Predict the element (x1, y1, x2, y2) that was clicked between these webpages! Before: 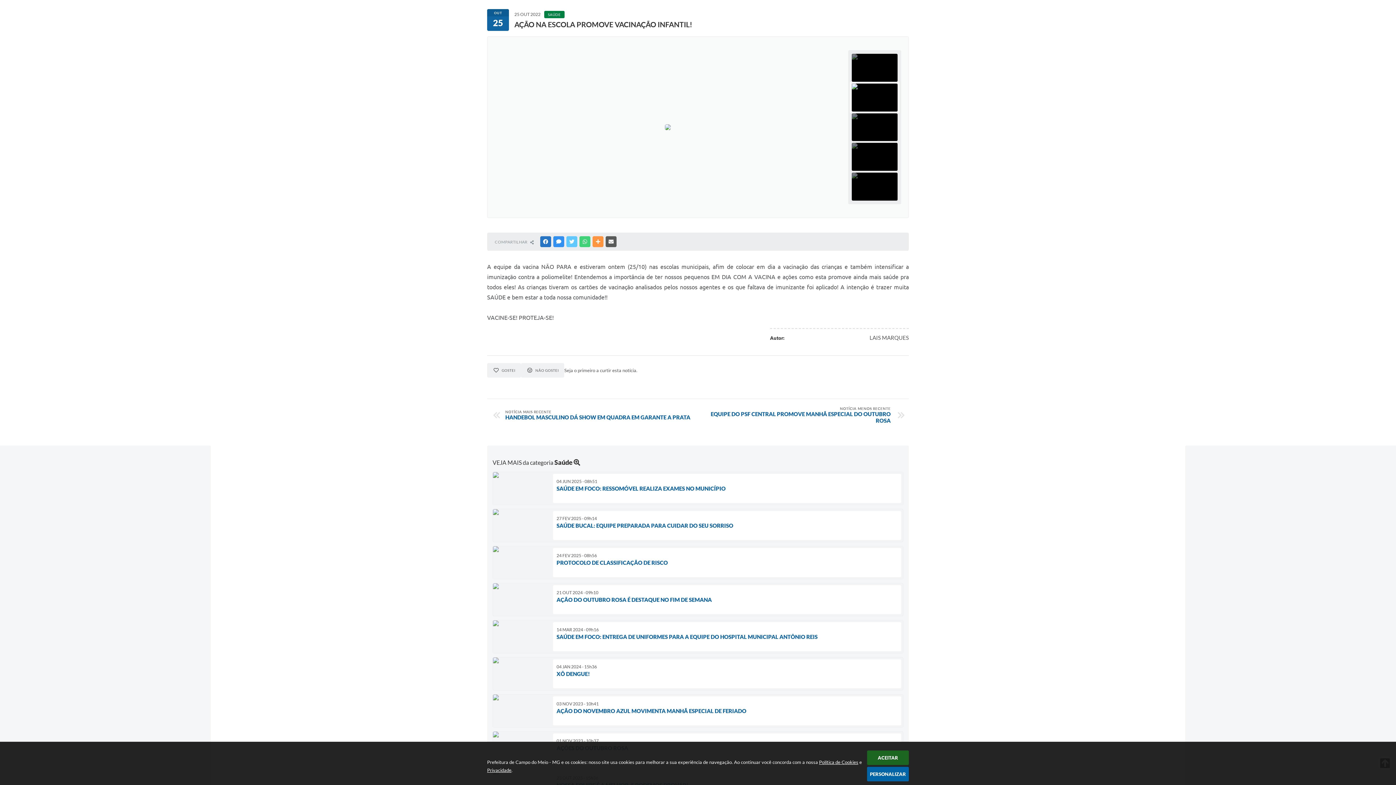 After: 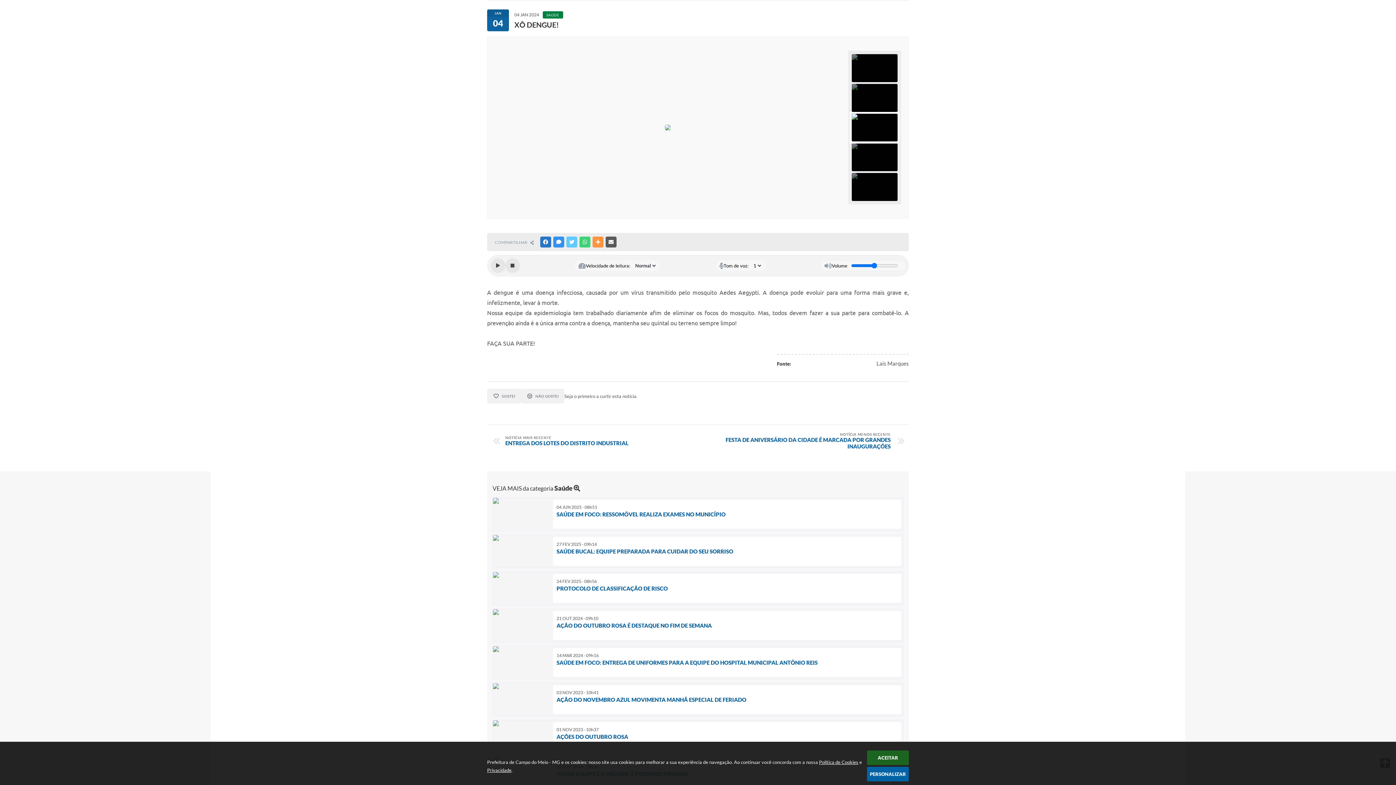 Action: bbox: (492, 657, 903, 690) label: 04 JAN 2024 - 15h36
XÔ DENGUE!